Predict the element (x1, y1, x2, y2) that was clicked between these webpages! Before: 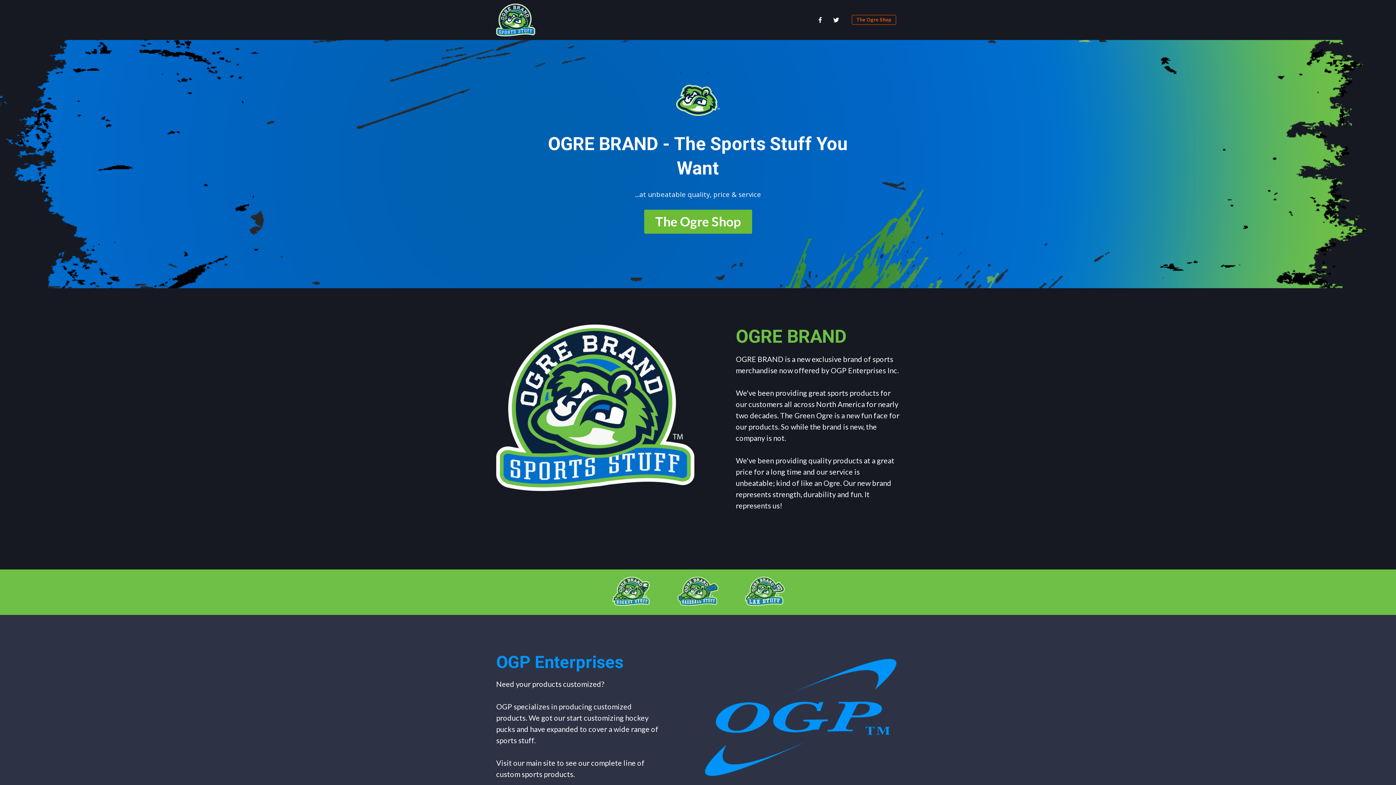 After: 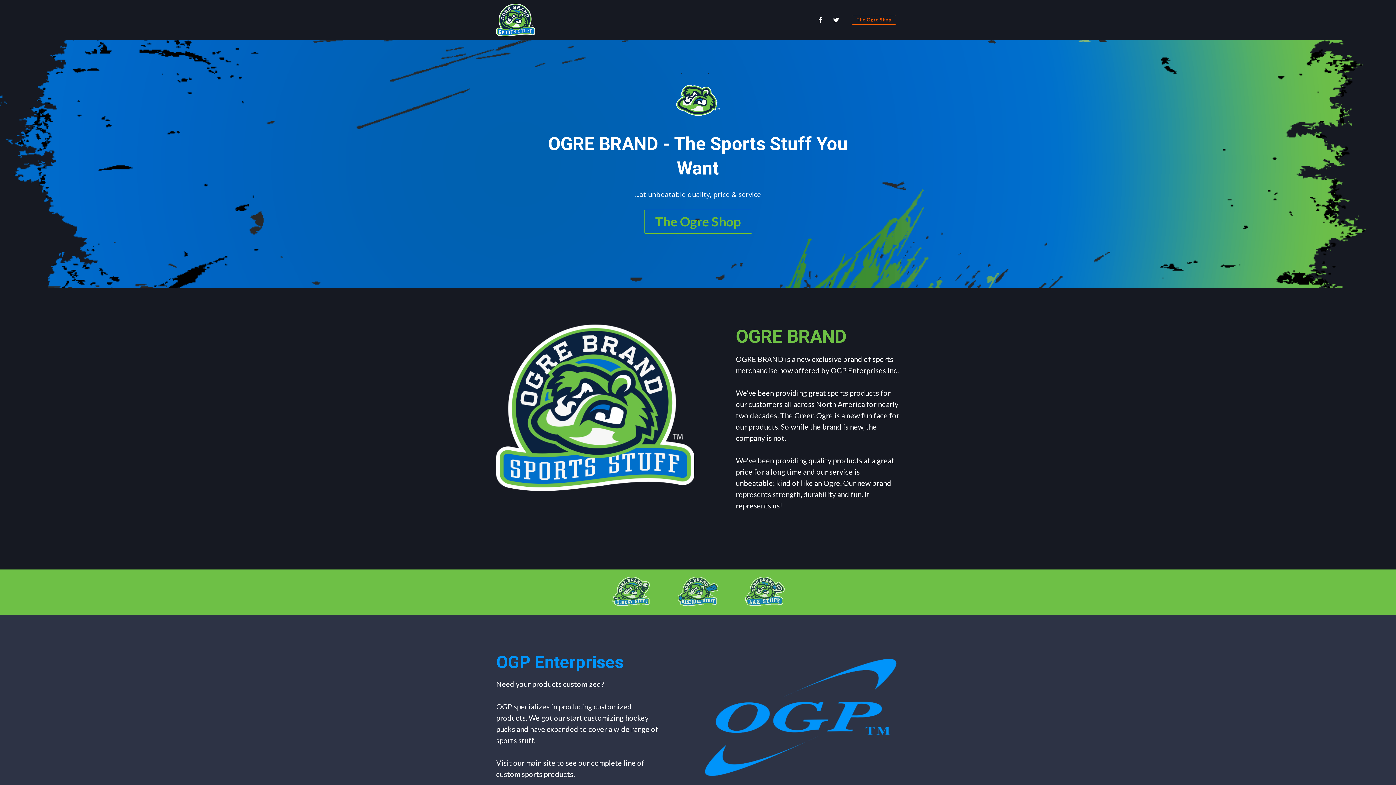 Action: label: The Ogre Shop bbox: (644, 209, 752, 233)